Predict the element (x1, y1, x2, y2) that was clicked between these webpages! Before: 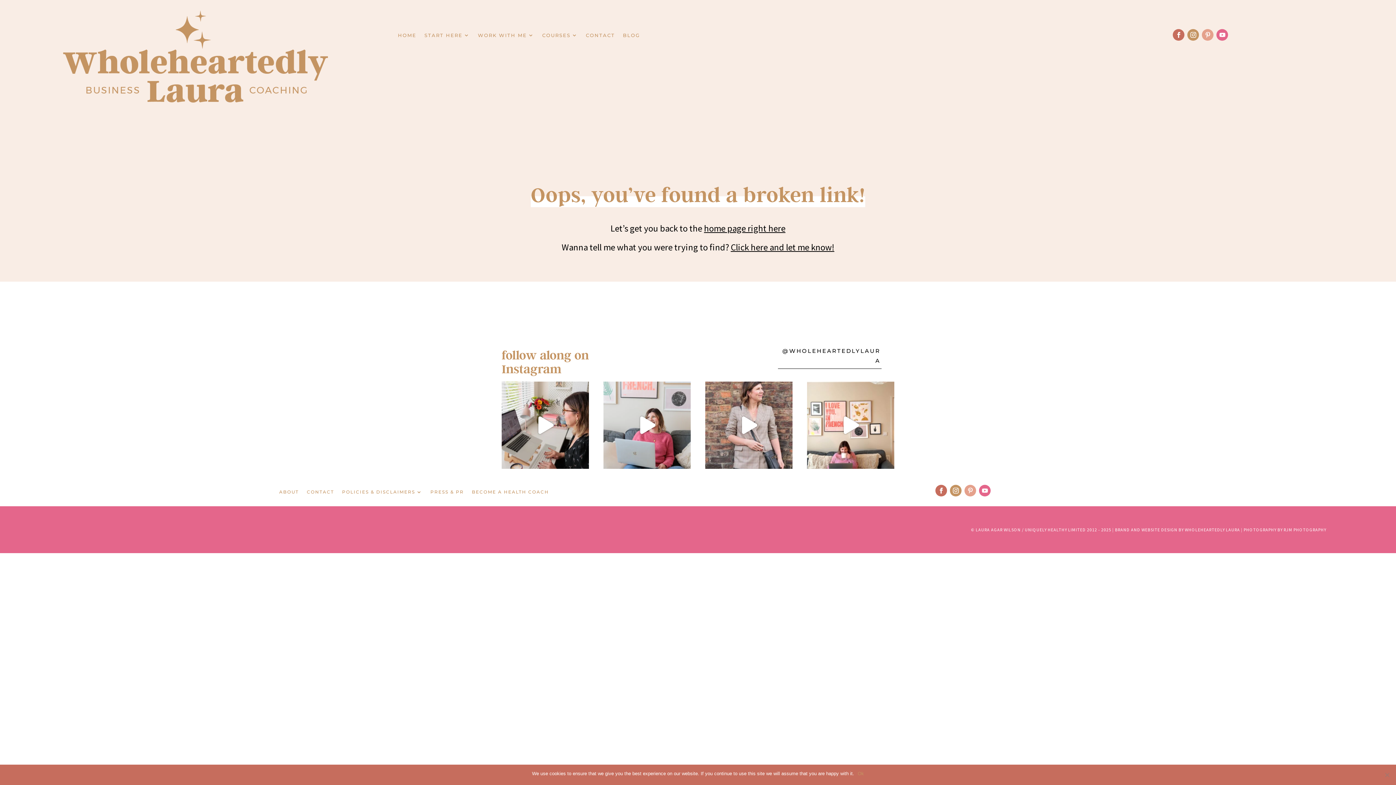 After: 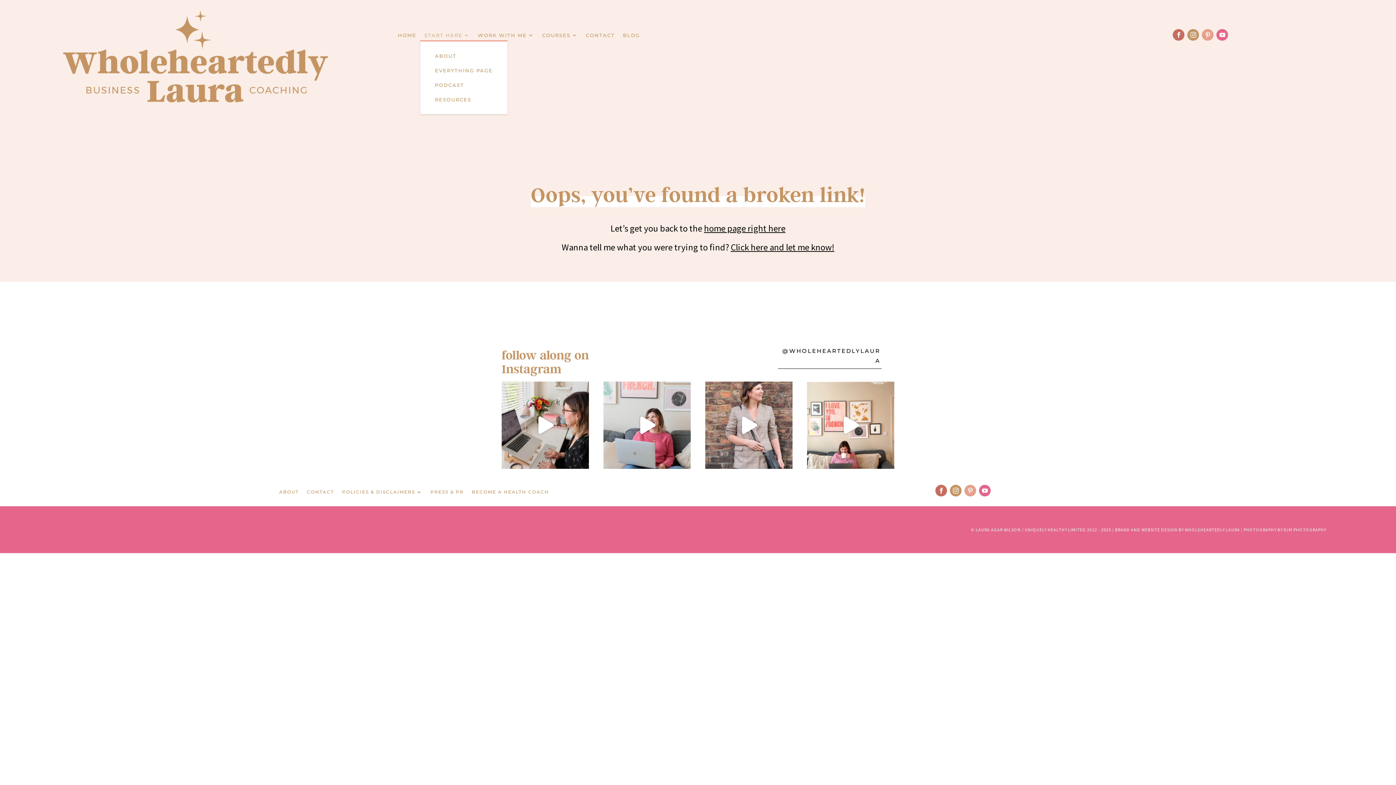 Action: bbox: (424, 32, 469, 40) label: START HERE